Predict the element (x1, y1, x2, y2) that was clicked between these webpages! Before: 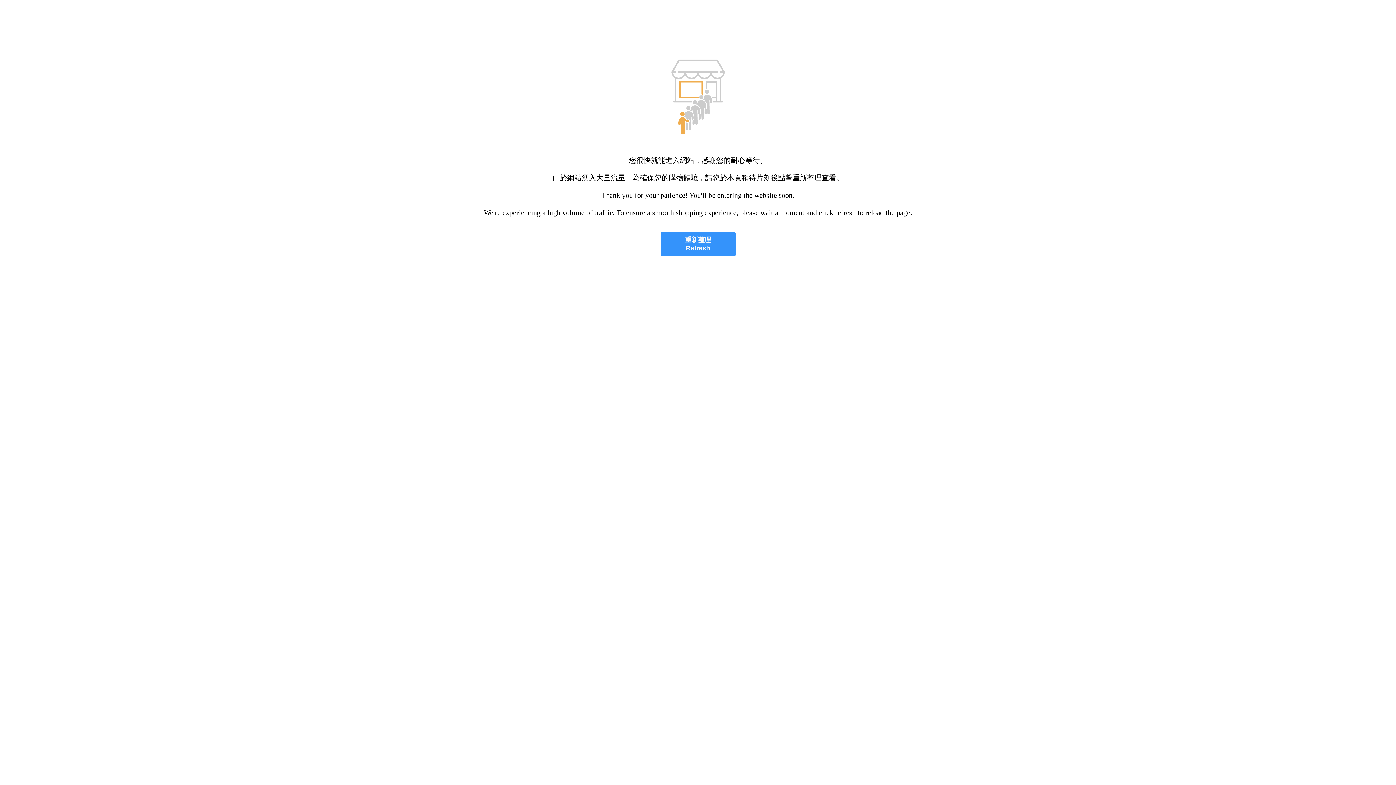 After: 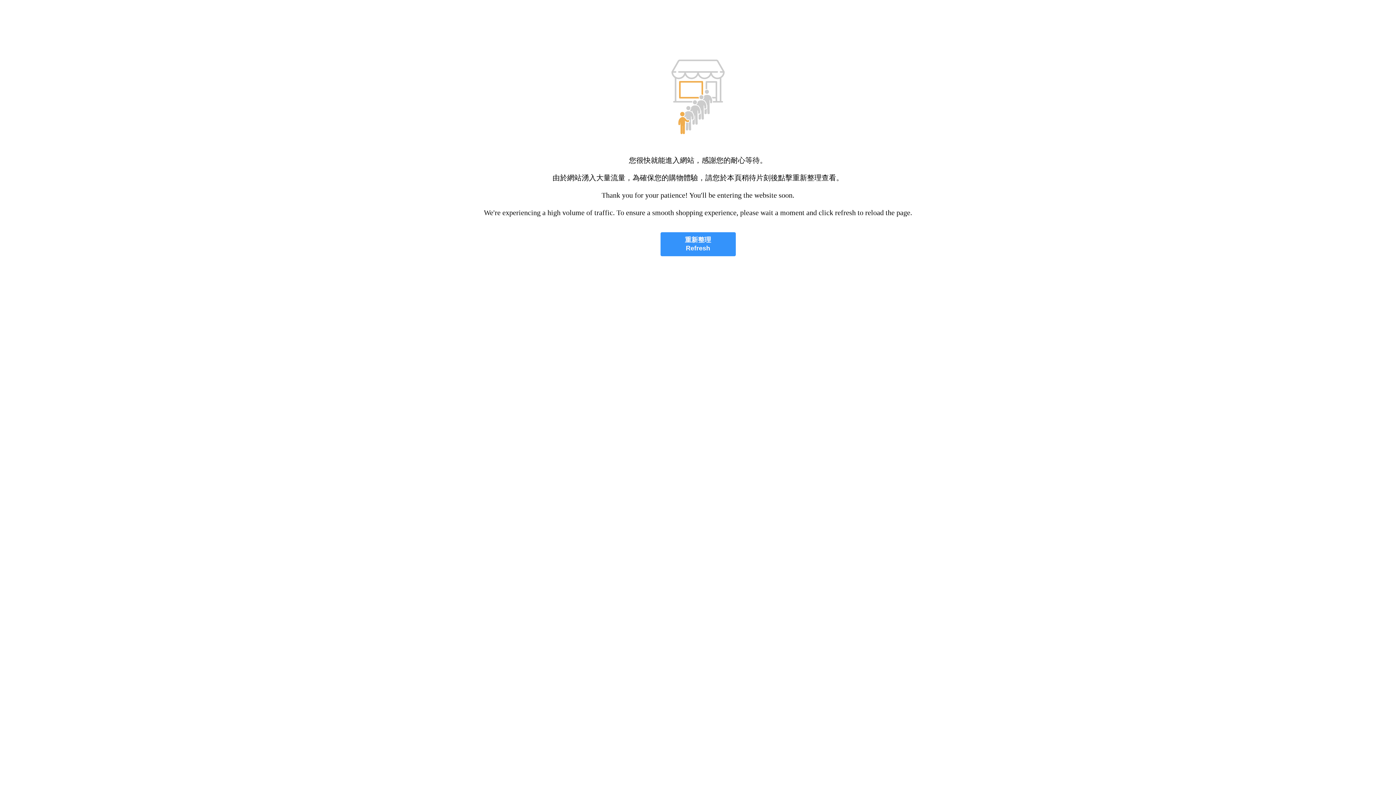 Action: label: 重新整理
Refresh bbox: (660, 232, 735, 256)